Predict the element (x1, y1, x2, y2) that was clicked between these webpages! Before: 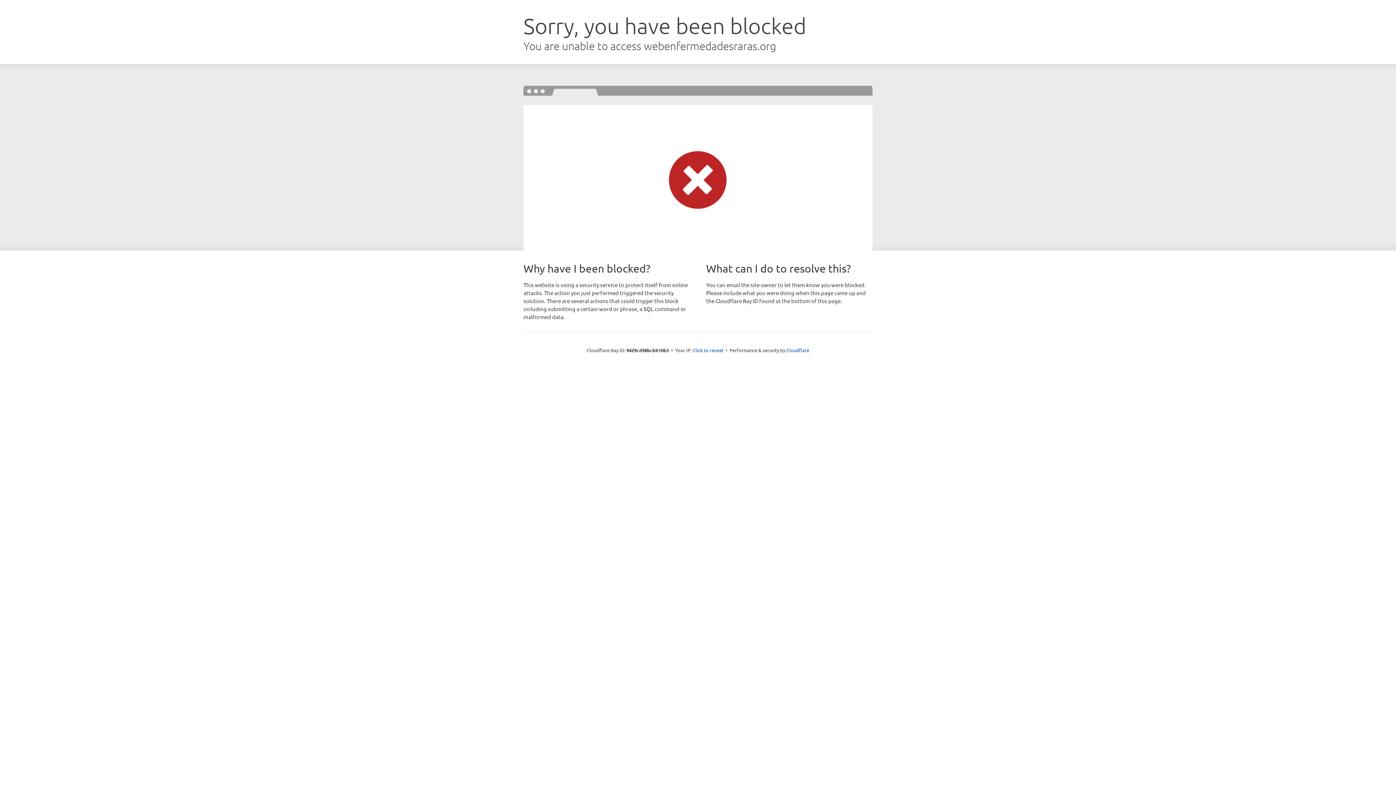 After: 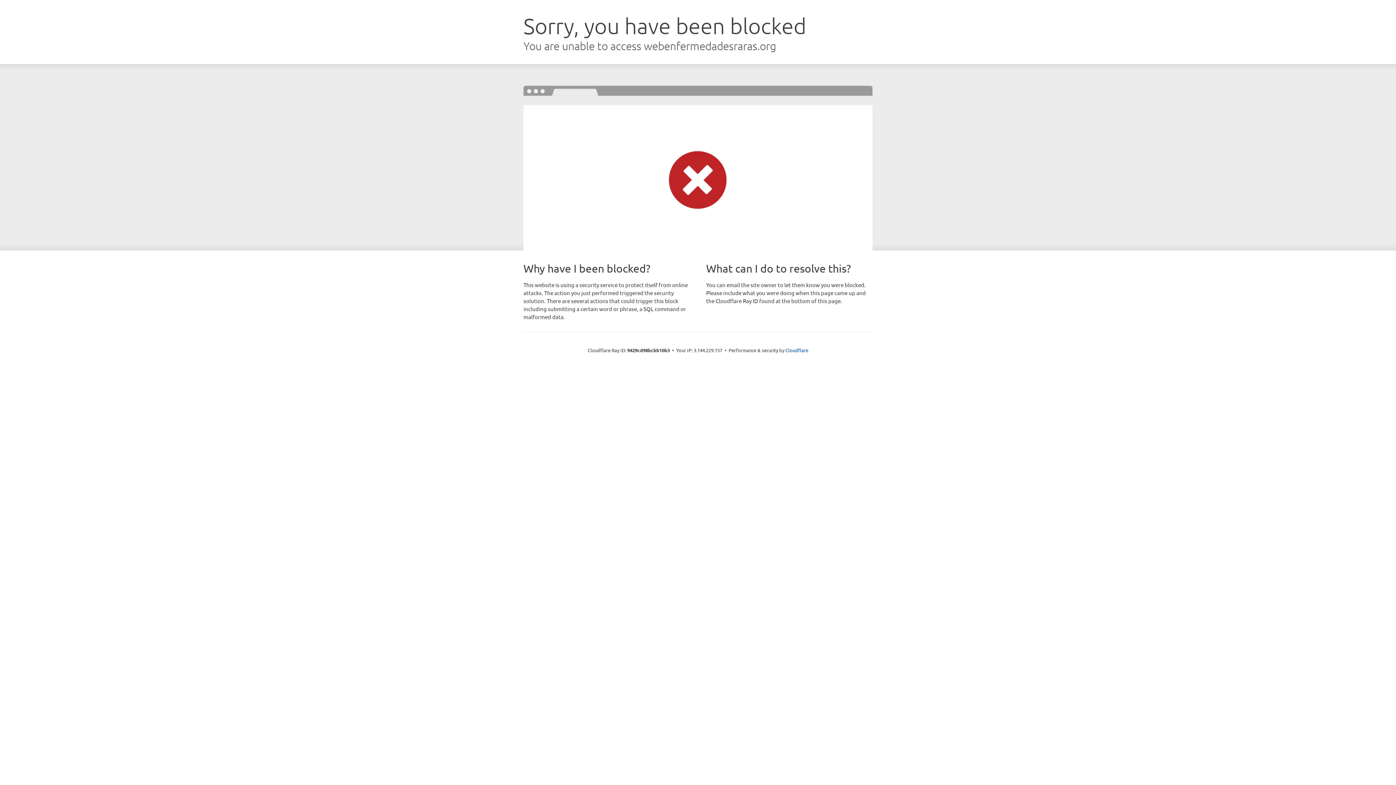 Action: label: Click to reveal bbox: (692, 346, 723, 353)